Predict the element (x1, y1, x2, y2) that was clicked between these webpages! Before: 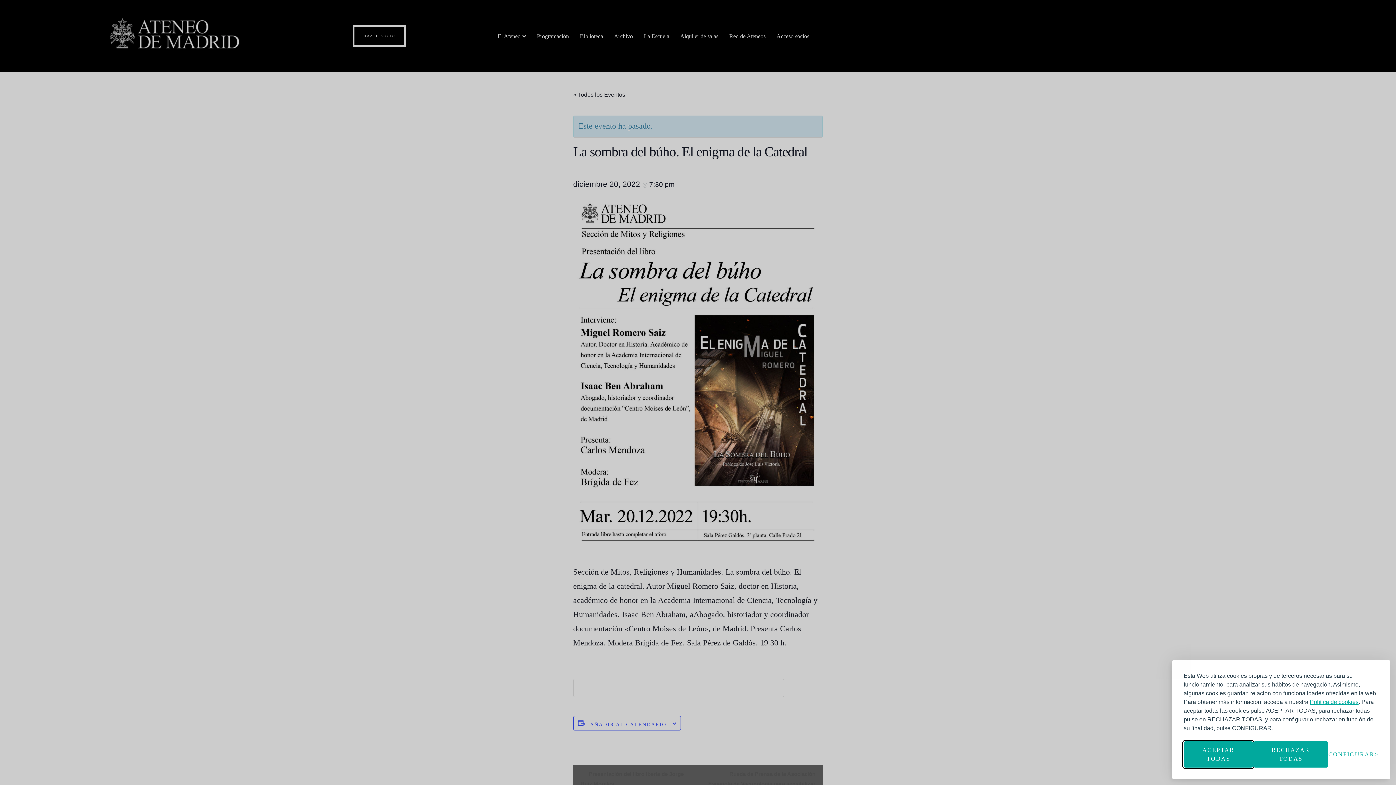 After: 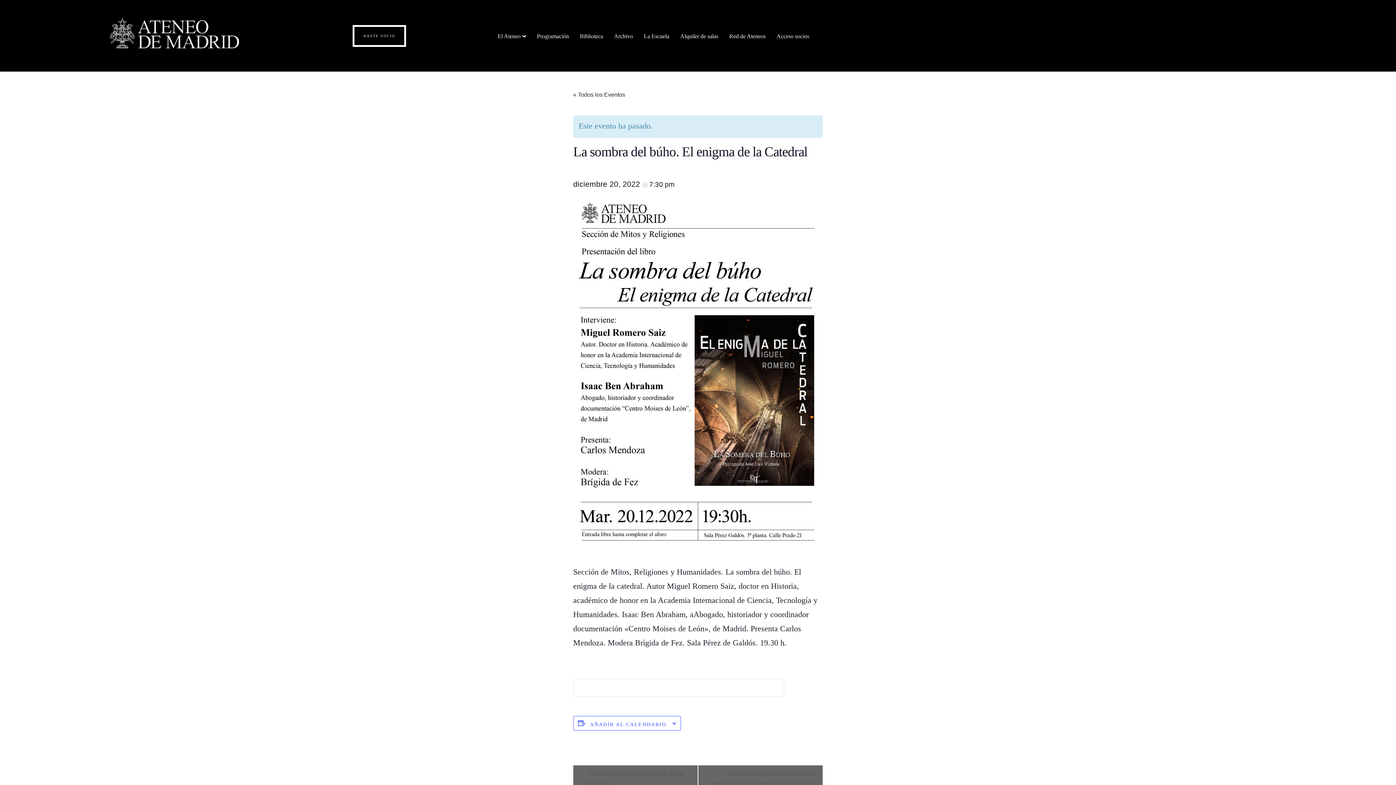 Action: label: RECHAZAR TODAS bbox: (1253, 741, 1328, 768)